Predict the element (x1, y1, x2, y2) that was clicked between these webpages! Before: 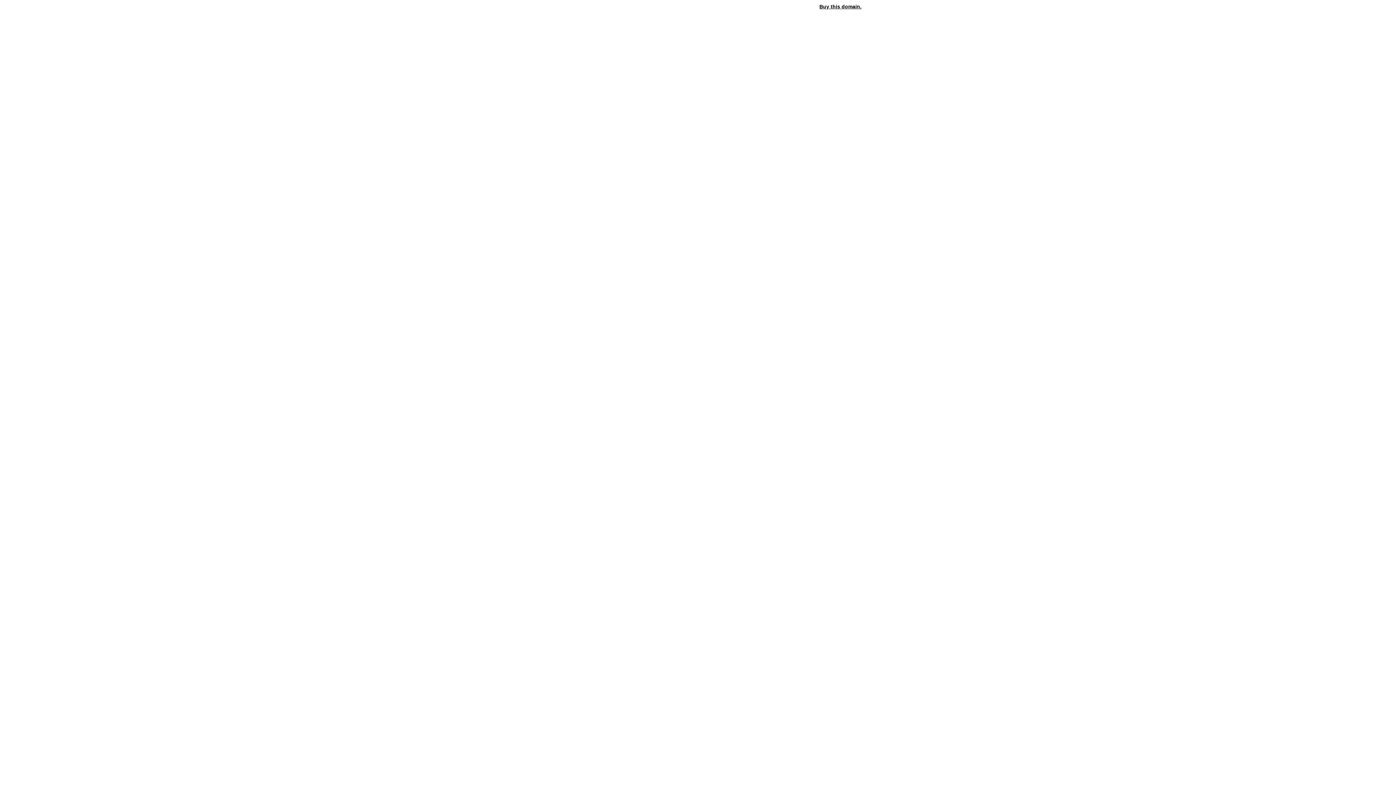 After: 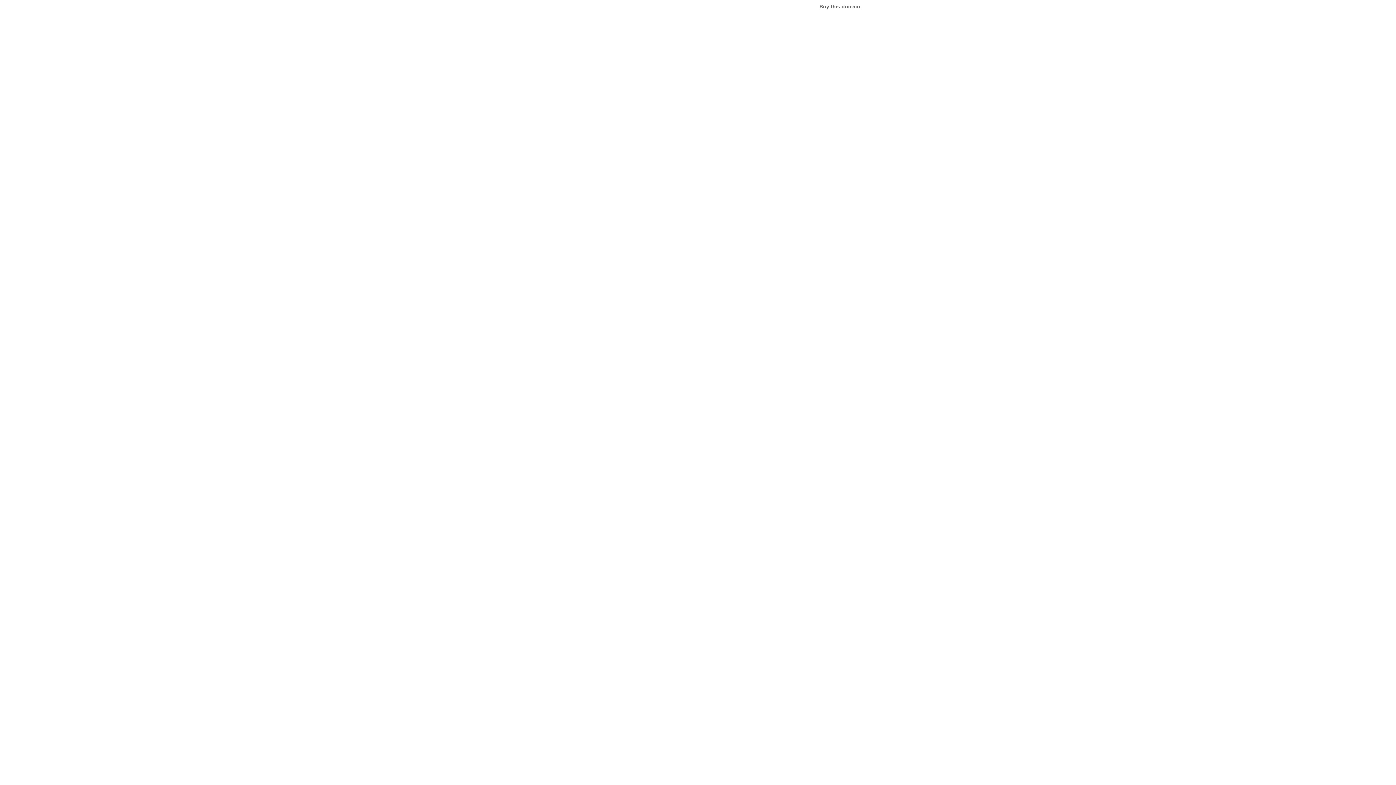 Action: label: Buy this domain. bbox: (819, 3, 861, 9)